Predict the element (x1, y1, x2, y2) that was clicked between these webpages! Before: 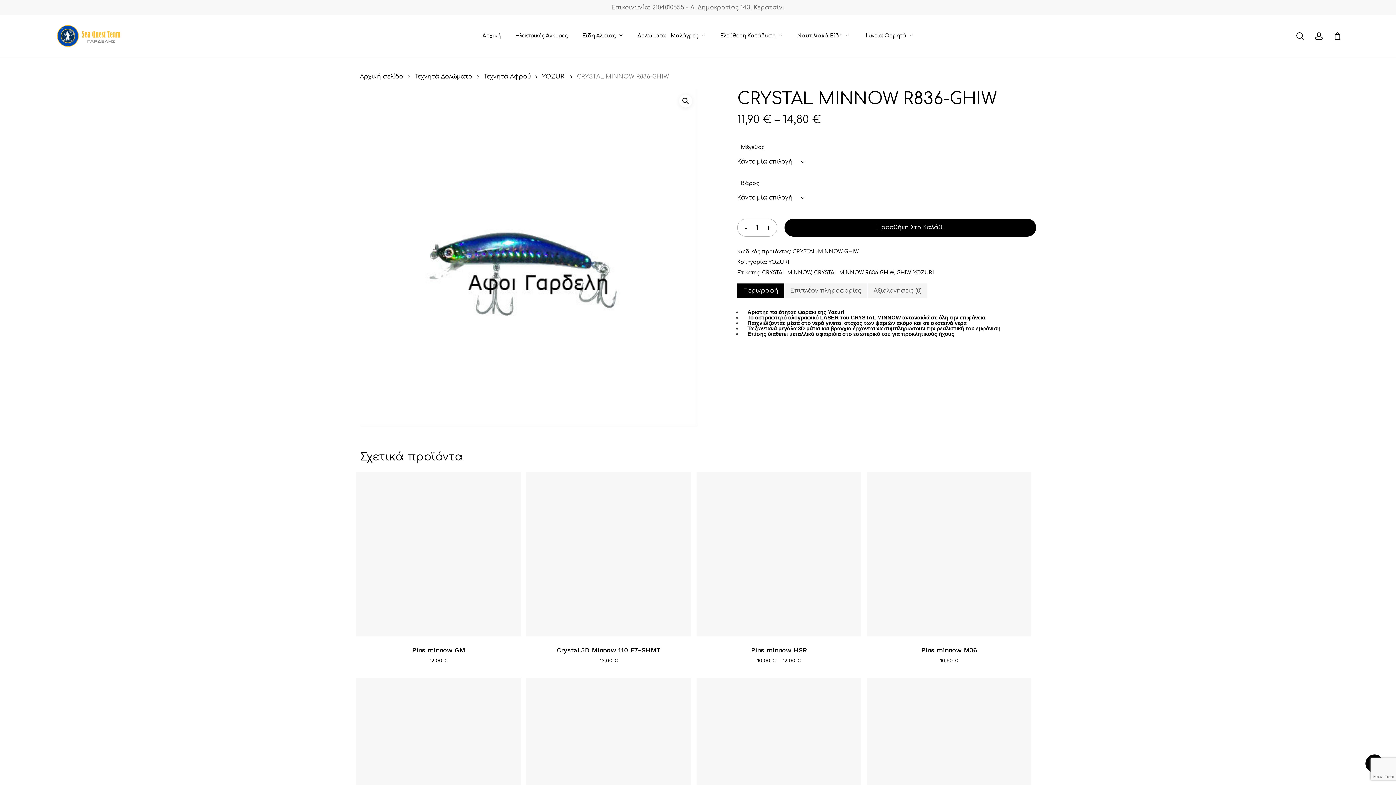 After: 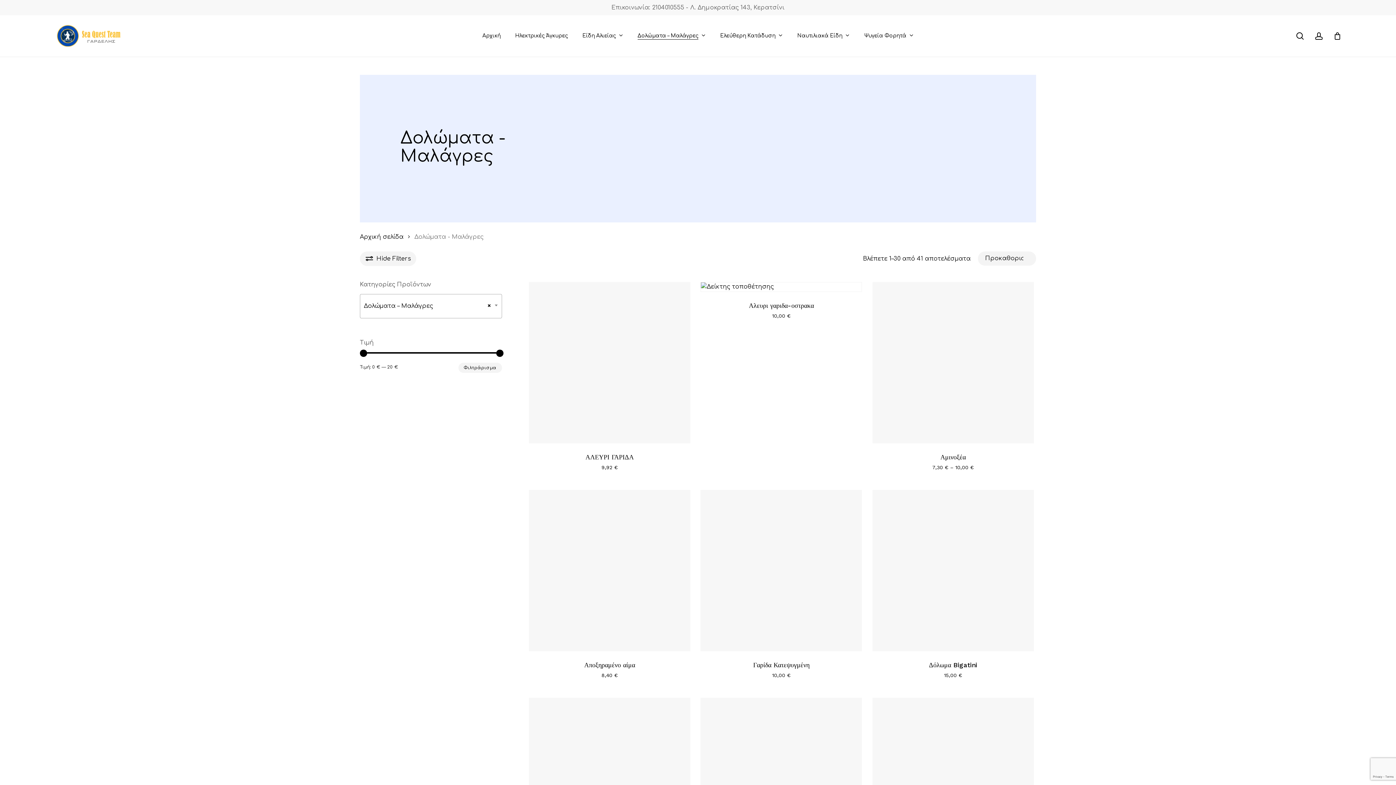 Action: bbox: (637, 33, 705, 38) label: Δολώματα – Μαλάγρες